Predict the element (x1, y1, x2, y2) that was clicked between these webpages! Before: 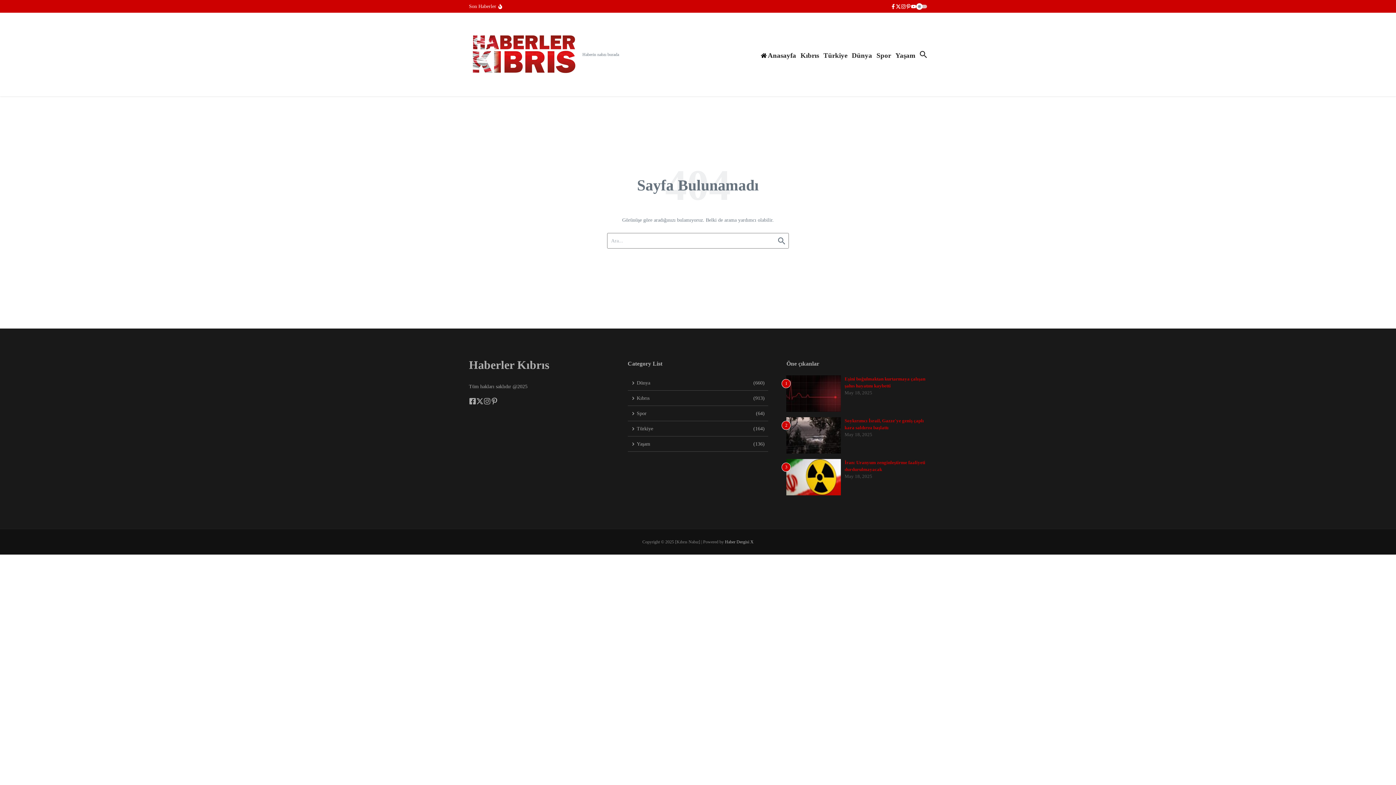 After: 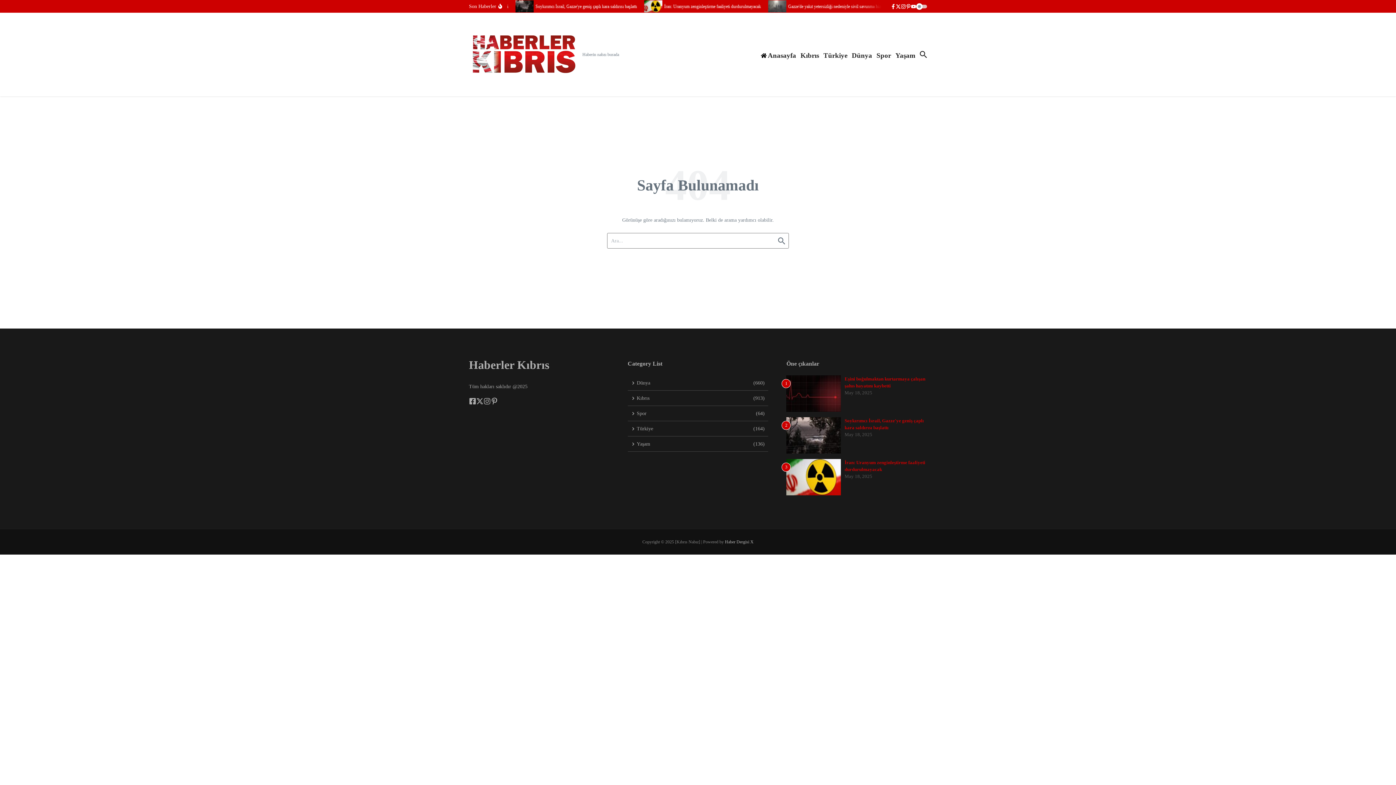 Action: bbox: (901, 3, 906, 8)